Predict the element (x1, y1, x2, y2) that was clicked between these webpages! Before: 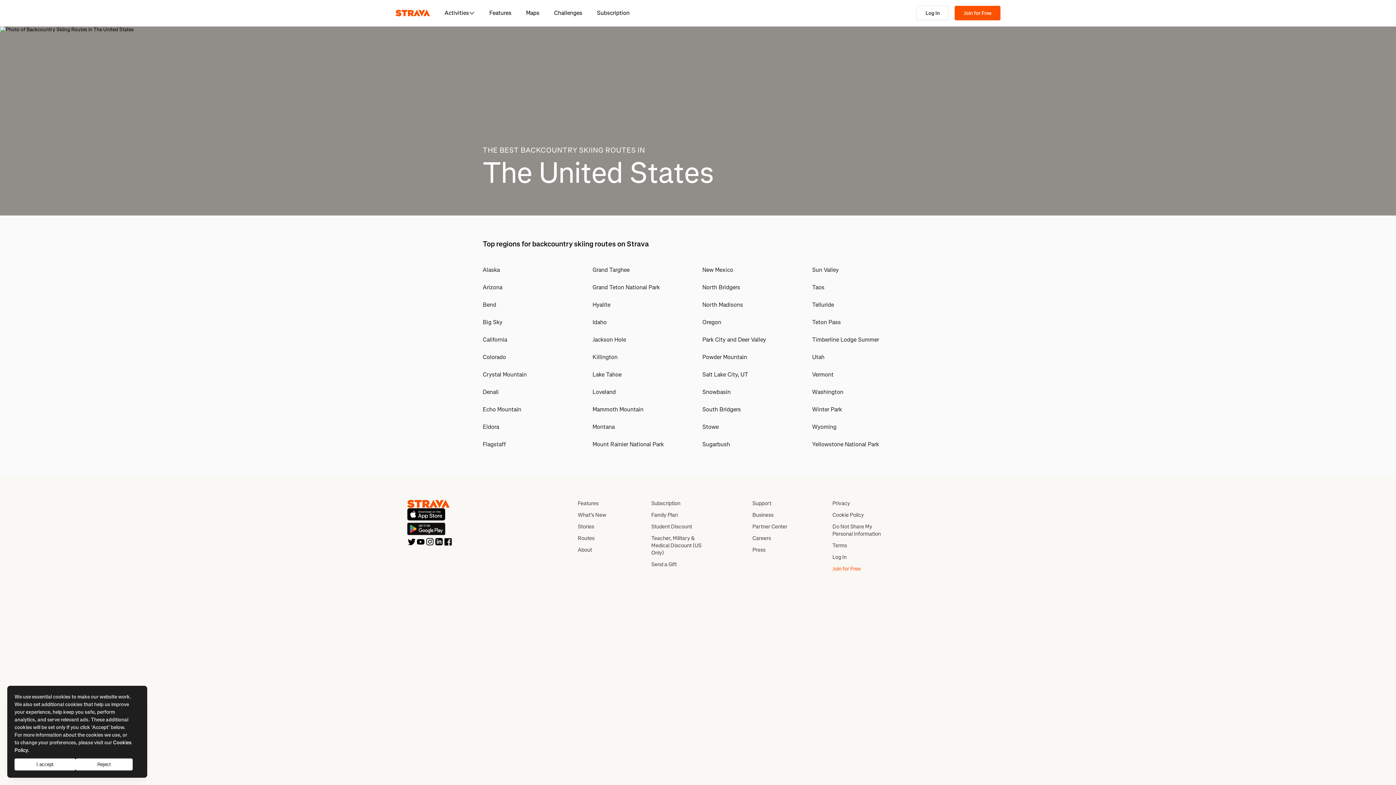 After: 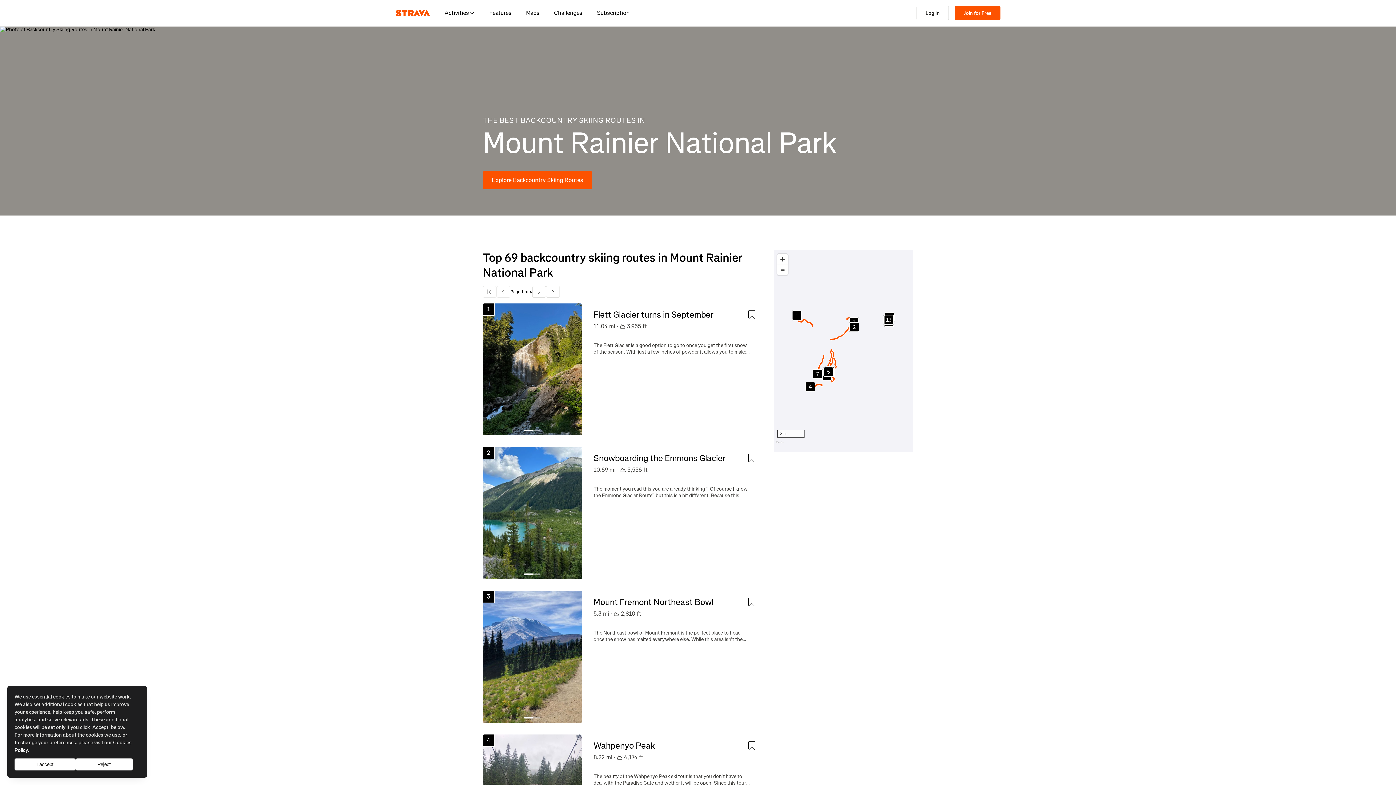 Action: label: Mount Rainier National Park bbox: (592, 440, 664, 448)